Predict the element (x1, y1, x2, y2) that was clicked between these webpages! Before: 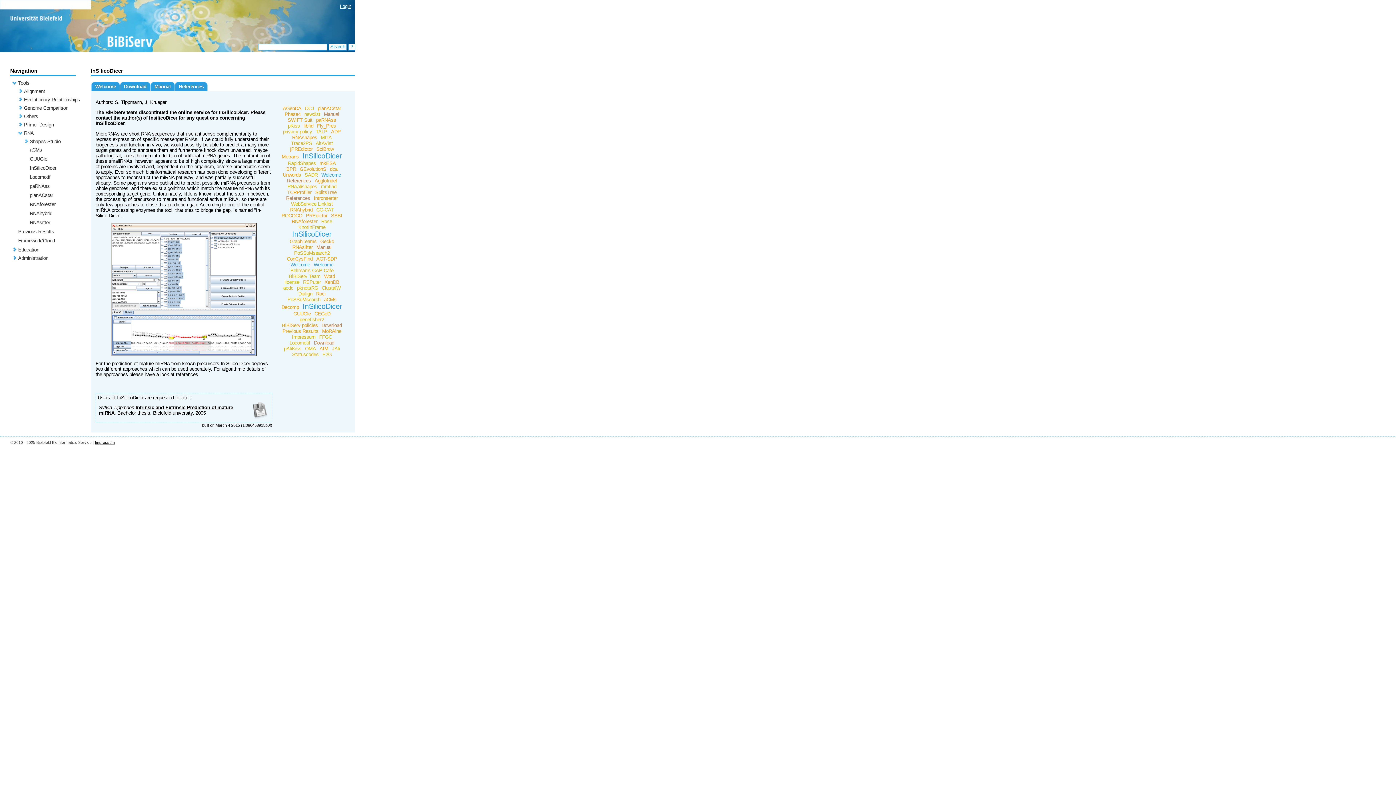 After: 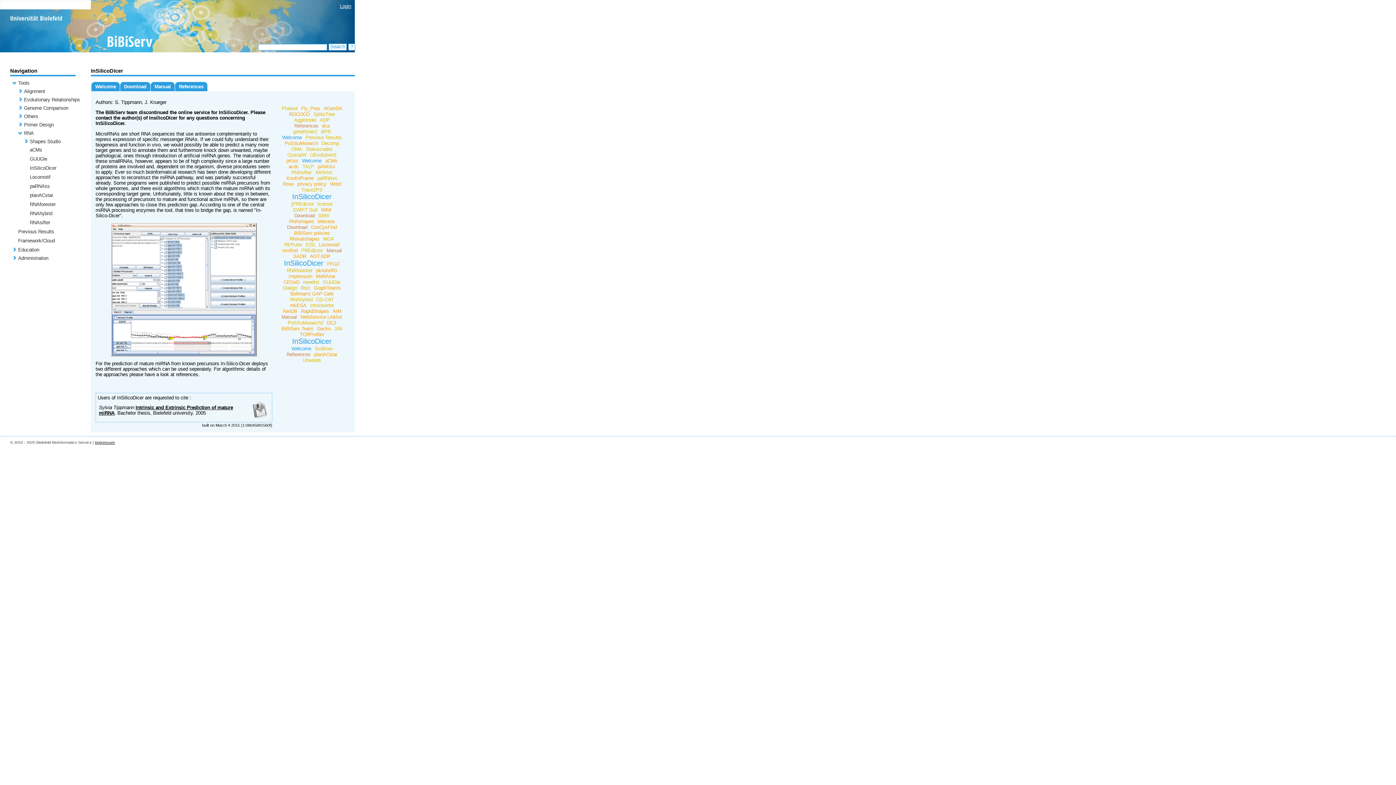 Action: bbox: (29, 165, 56, 170) label: InSilicoDicer